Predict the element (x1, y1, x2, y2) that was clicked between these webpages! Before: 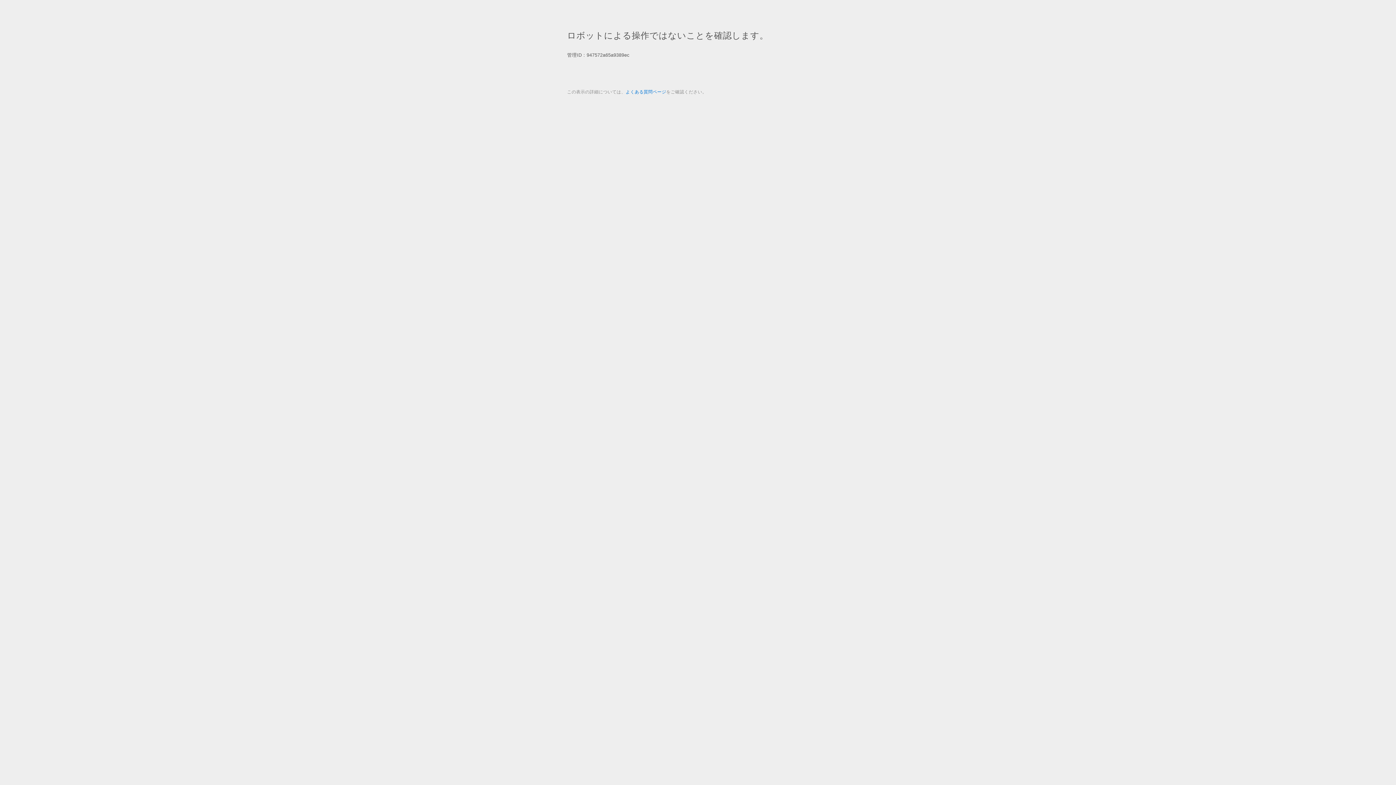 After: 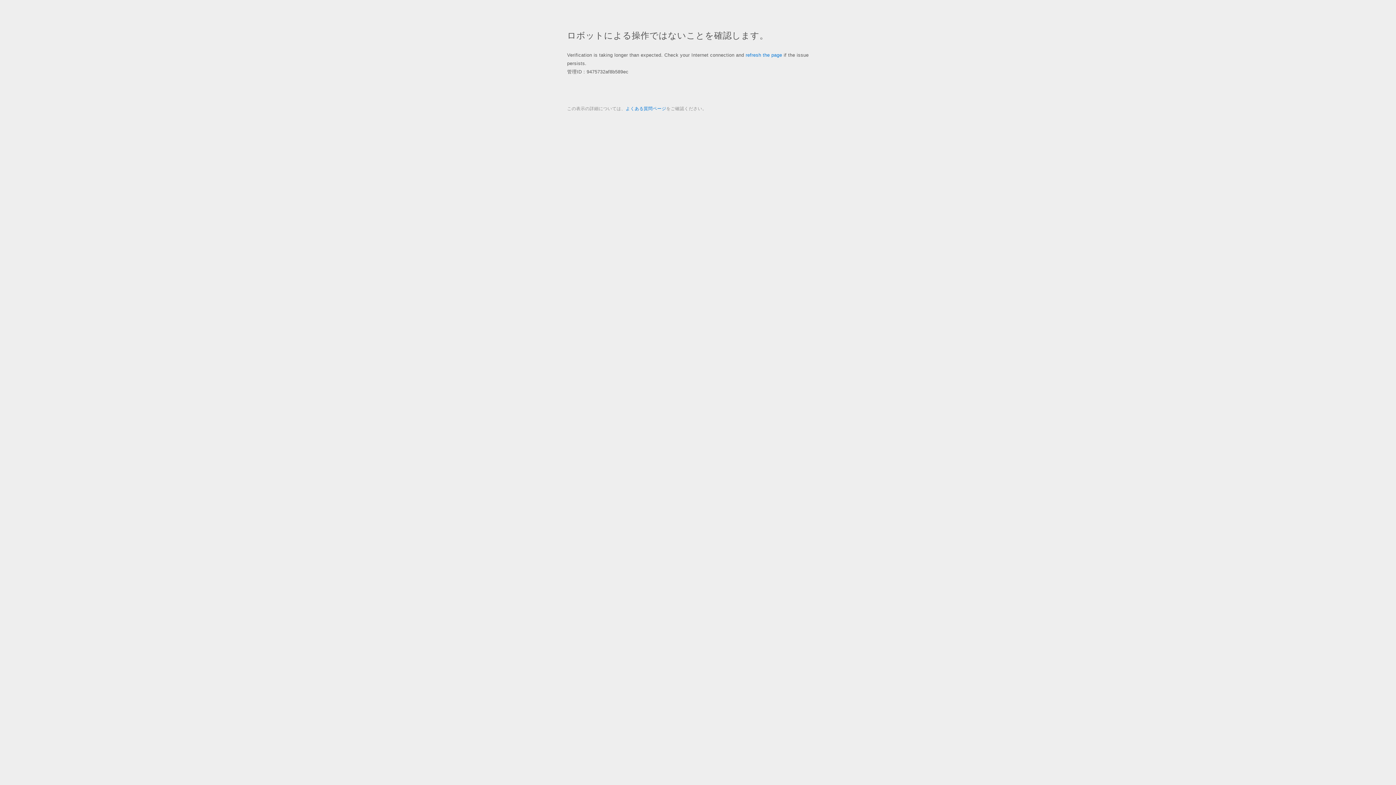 Action: bbox: (625, 89, 666, 94) label: よくある質問ページ